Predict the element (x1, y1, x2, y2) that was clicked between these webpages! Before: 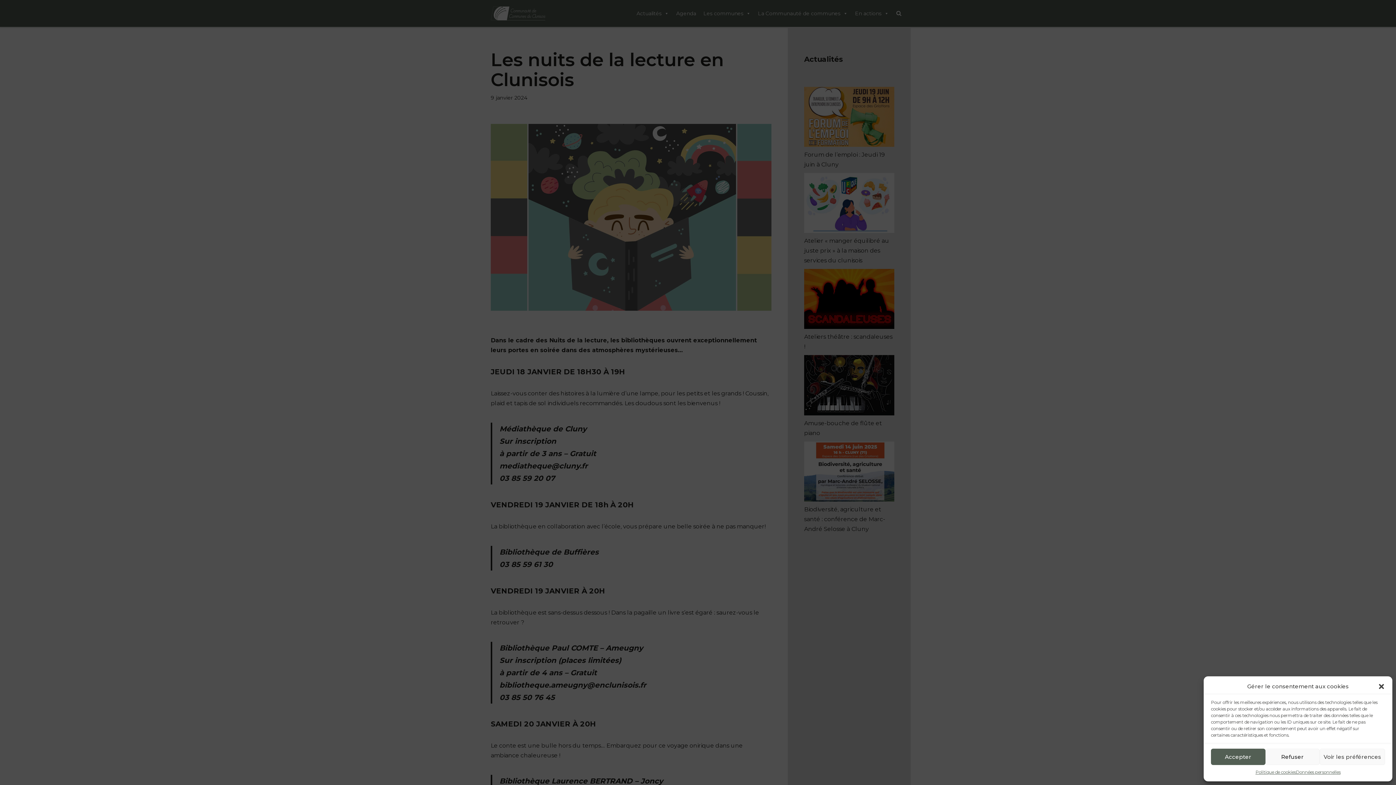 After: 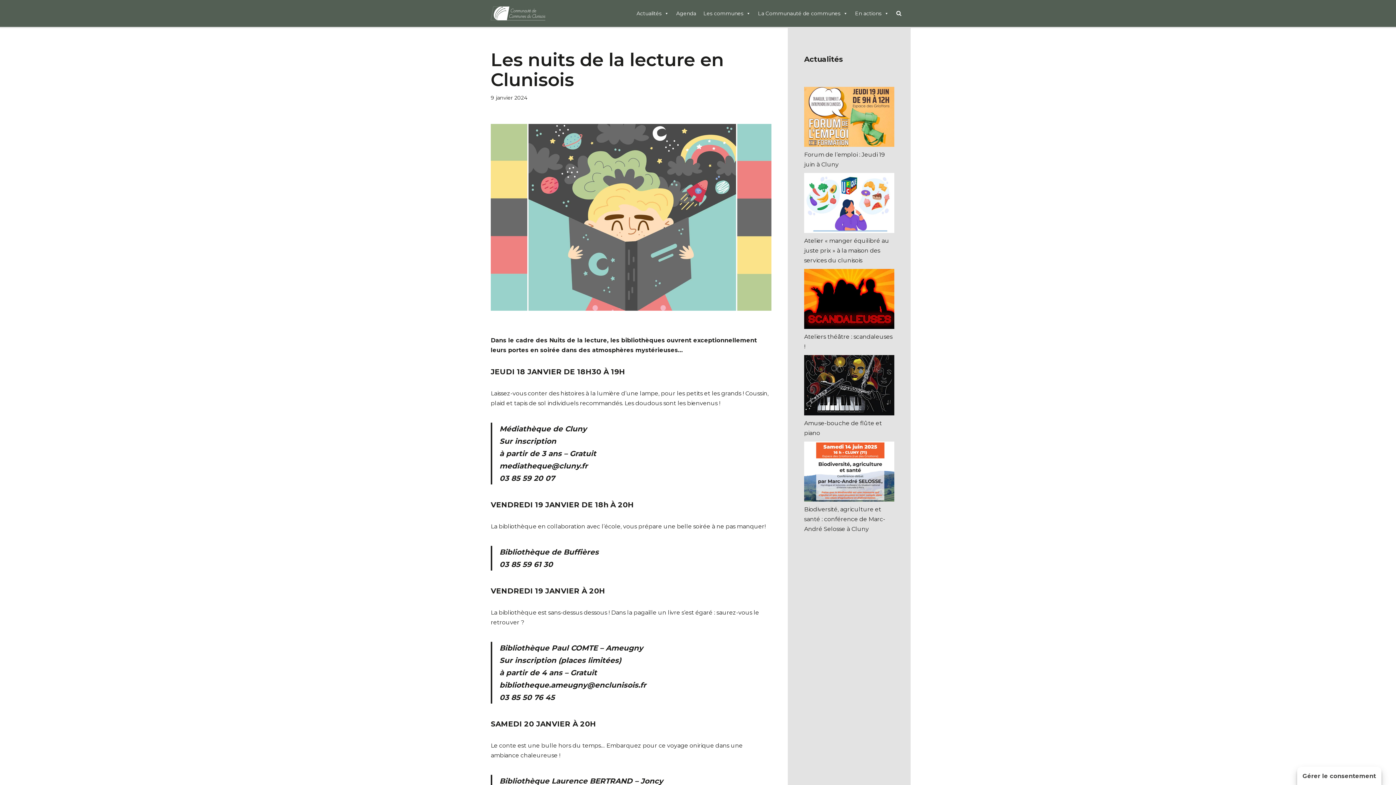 Action: label: Fermer la boîte de dialogue bbox: (1378, 683, 1385, 690)